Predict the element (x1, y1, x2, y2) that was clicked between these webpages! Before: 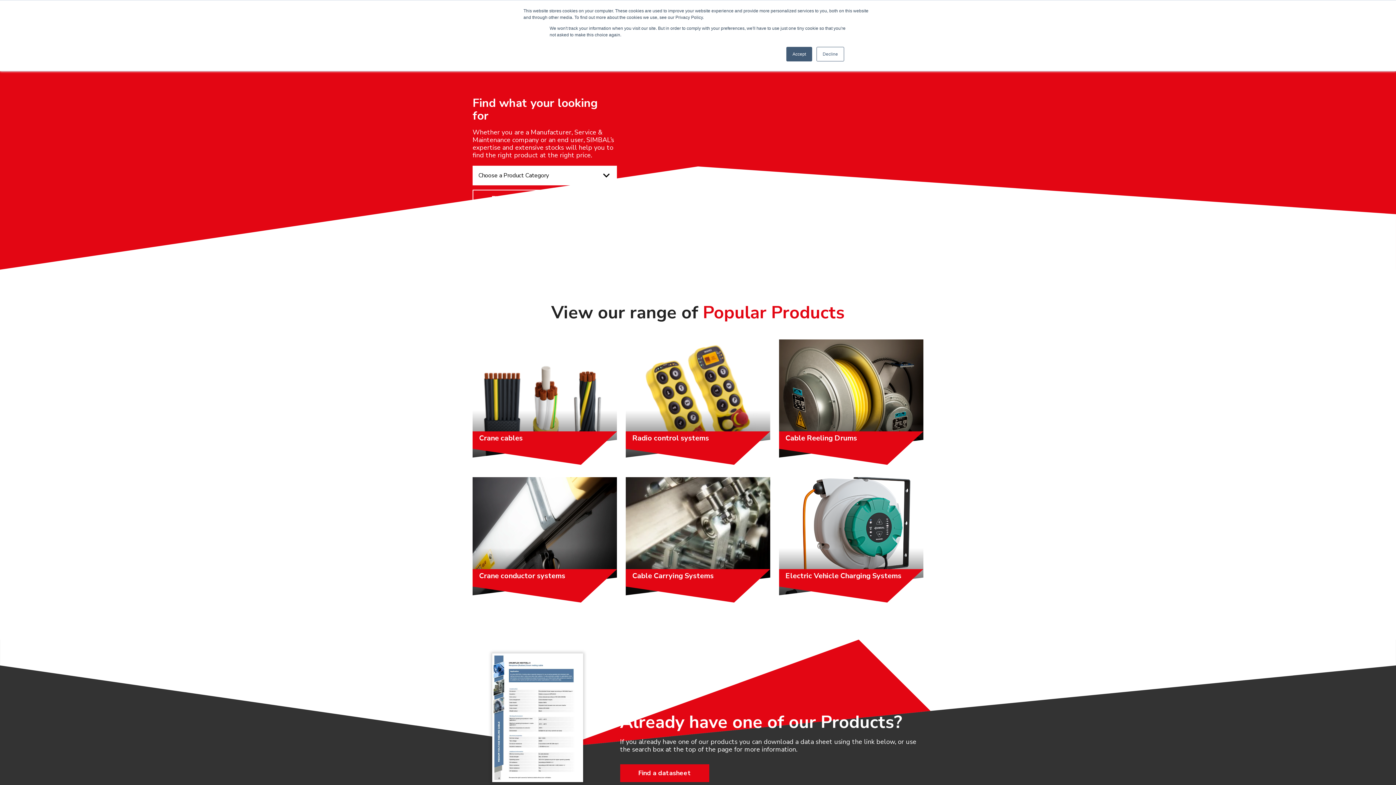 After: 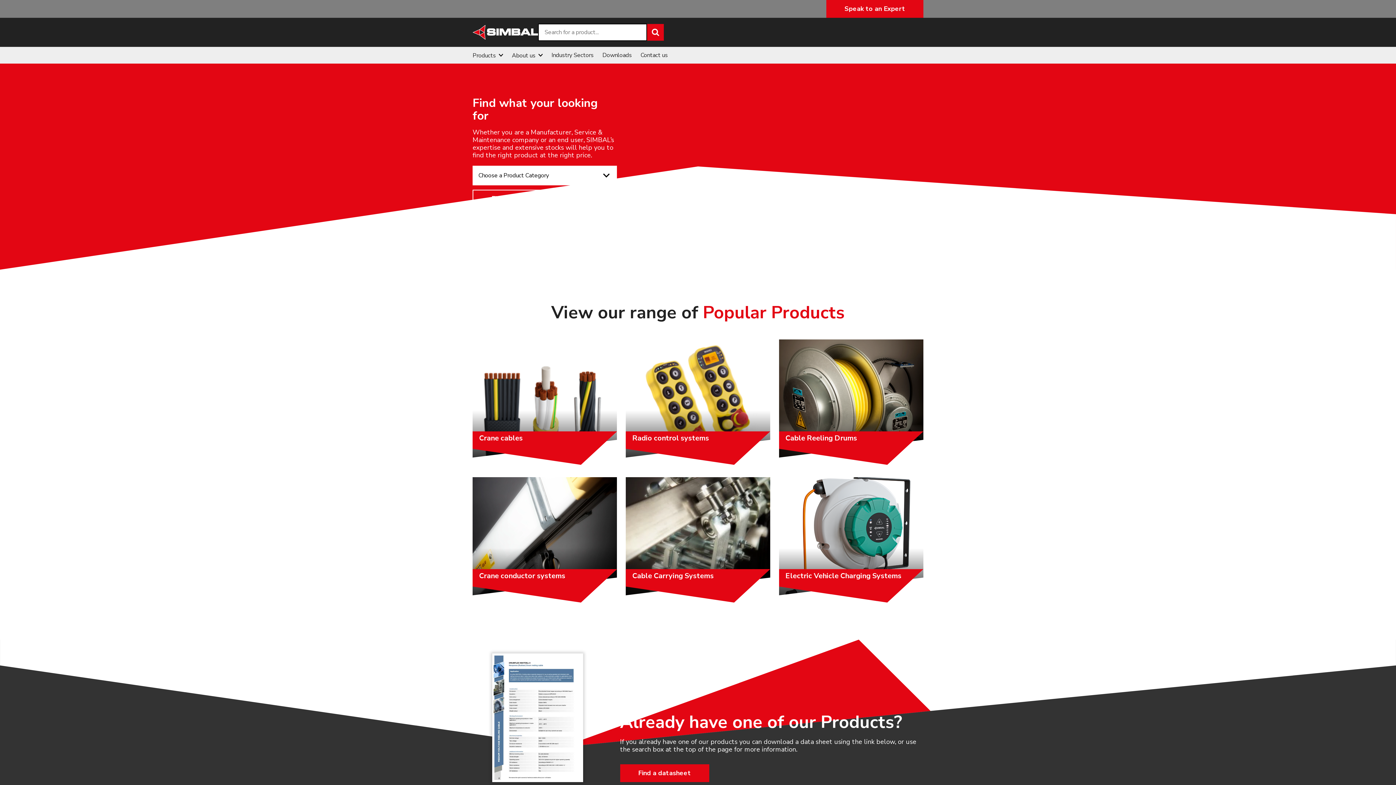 Action: bbox: (786, 46, 812, 61) label: Accept